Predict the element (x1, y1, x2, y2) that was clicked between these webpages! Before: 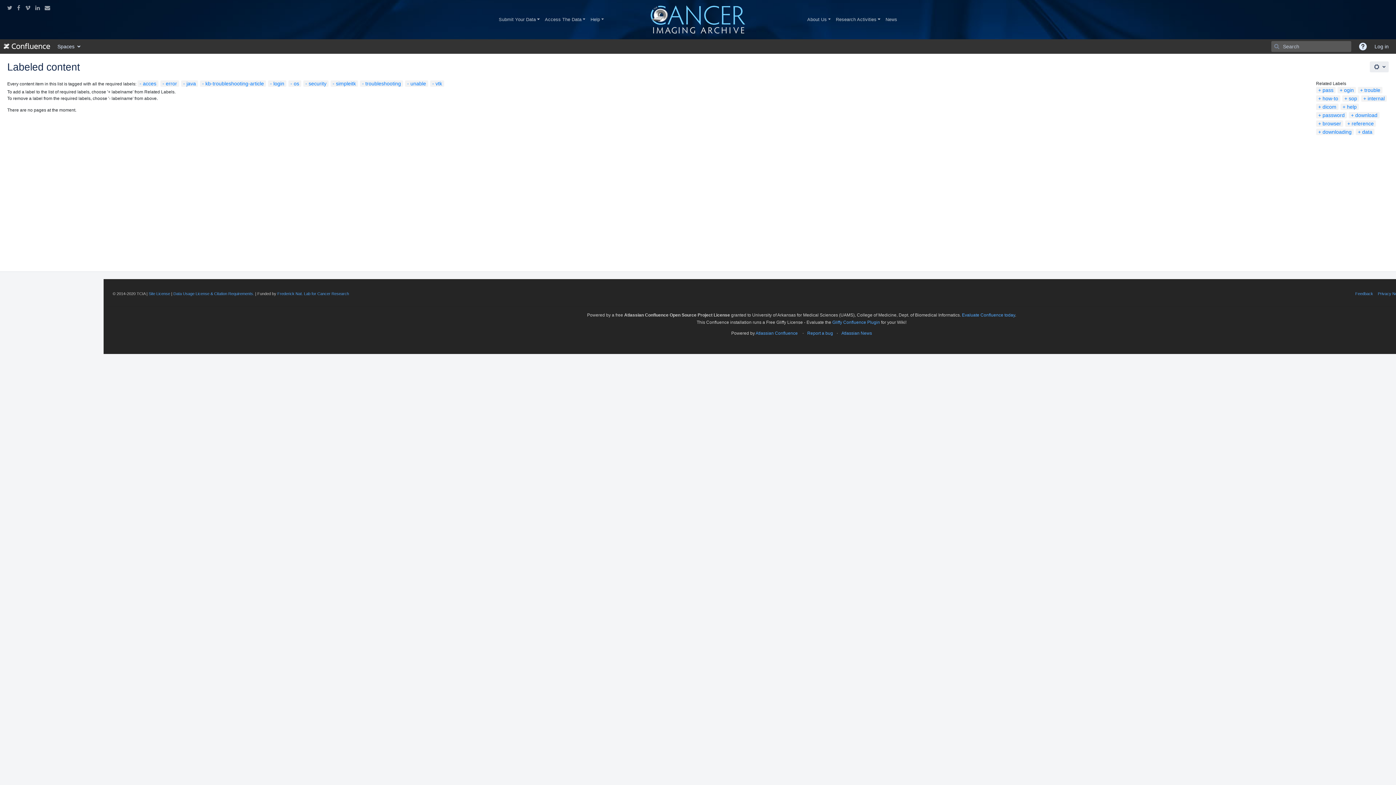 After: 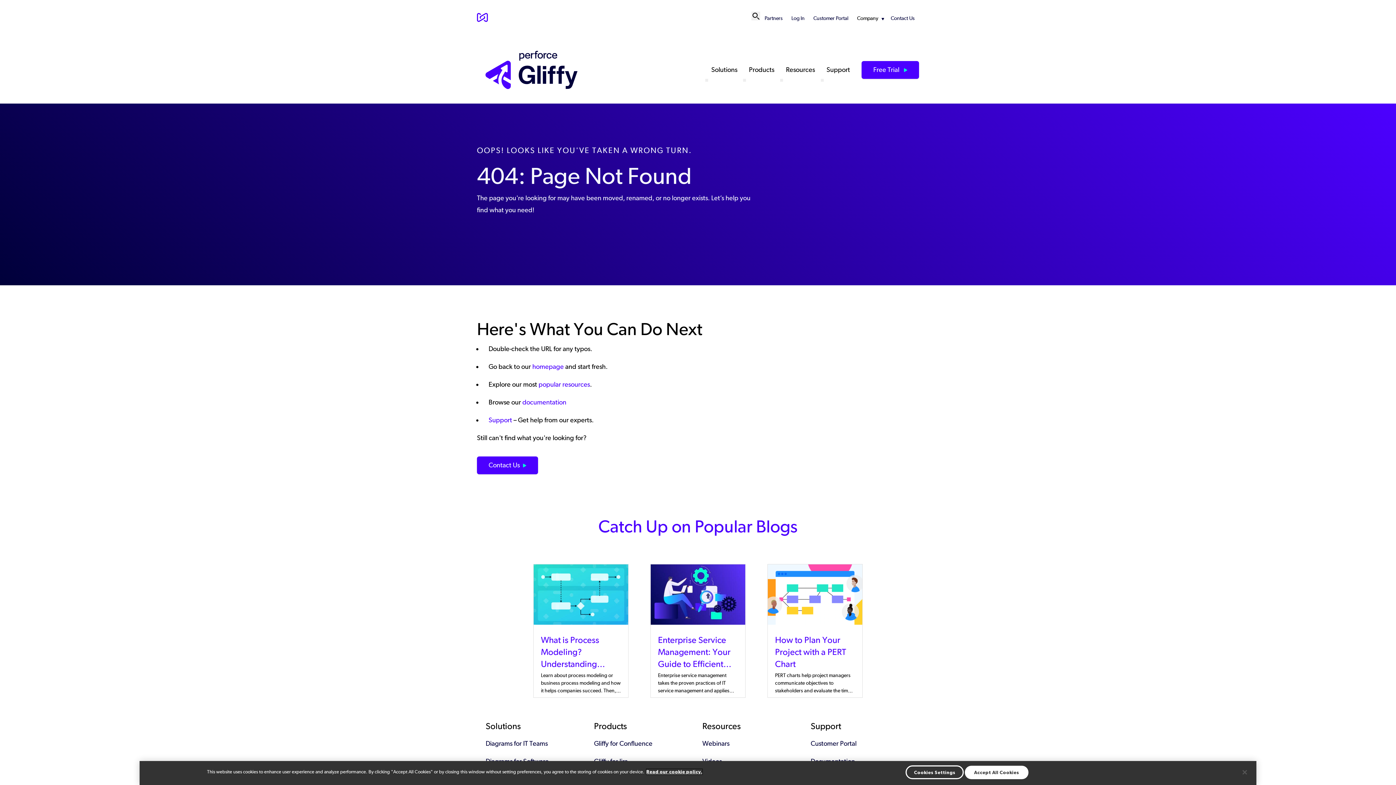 Action: bbox: (832, 320, 880, 325) label: Gliffy Confluence Plugin